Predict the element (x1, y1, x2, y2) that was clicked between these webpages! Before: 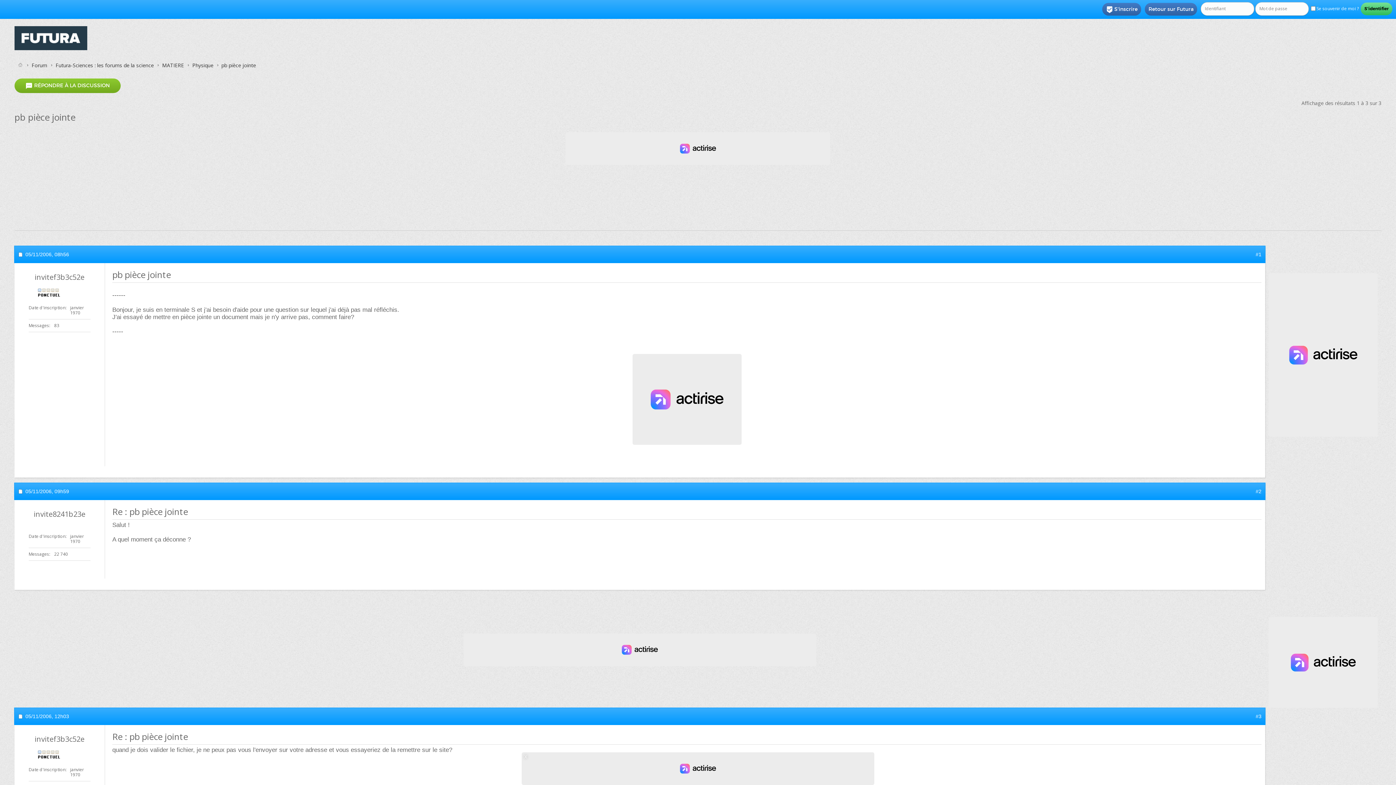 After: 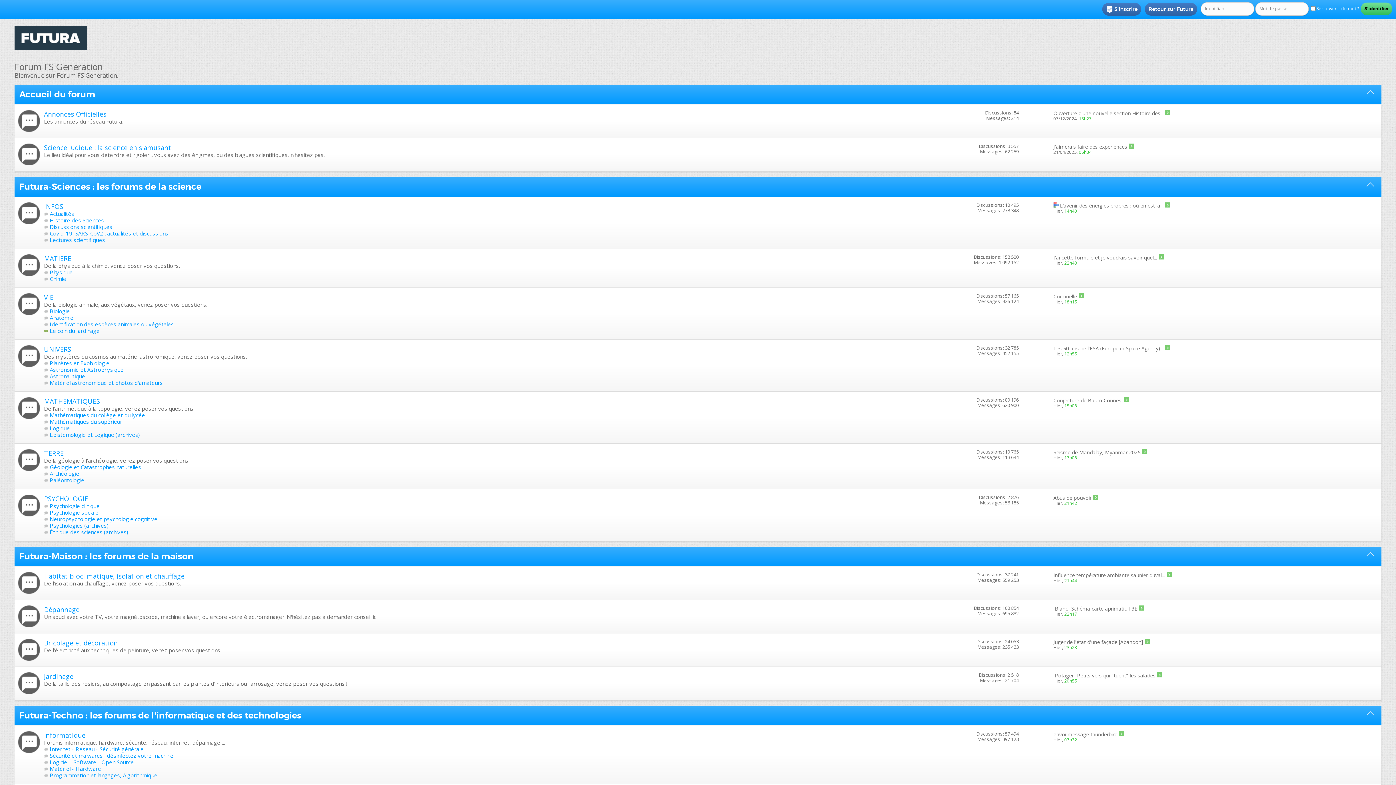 Action: label: Forum bbox: (29, 61, 49, 69)